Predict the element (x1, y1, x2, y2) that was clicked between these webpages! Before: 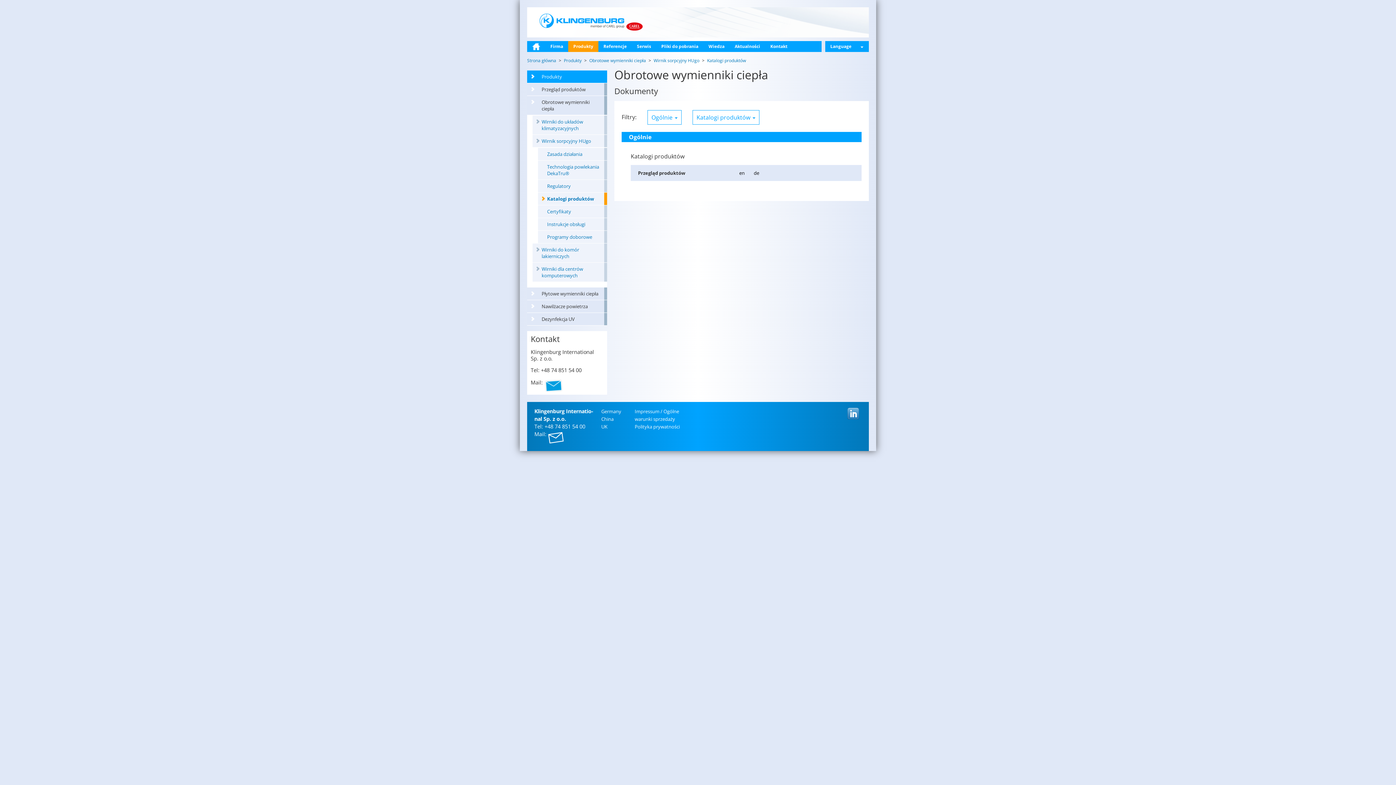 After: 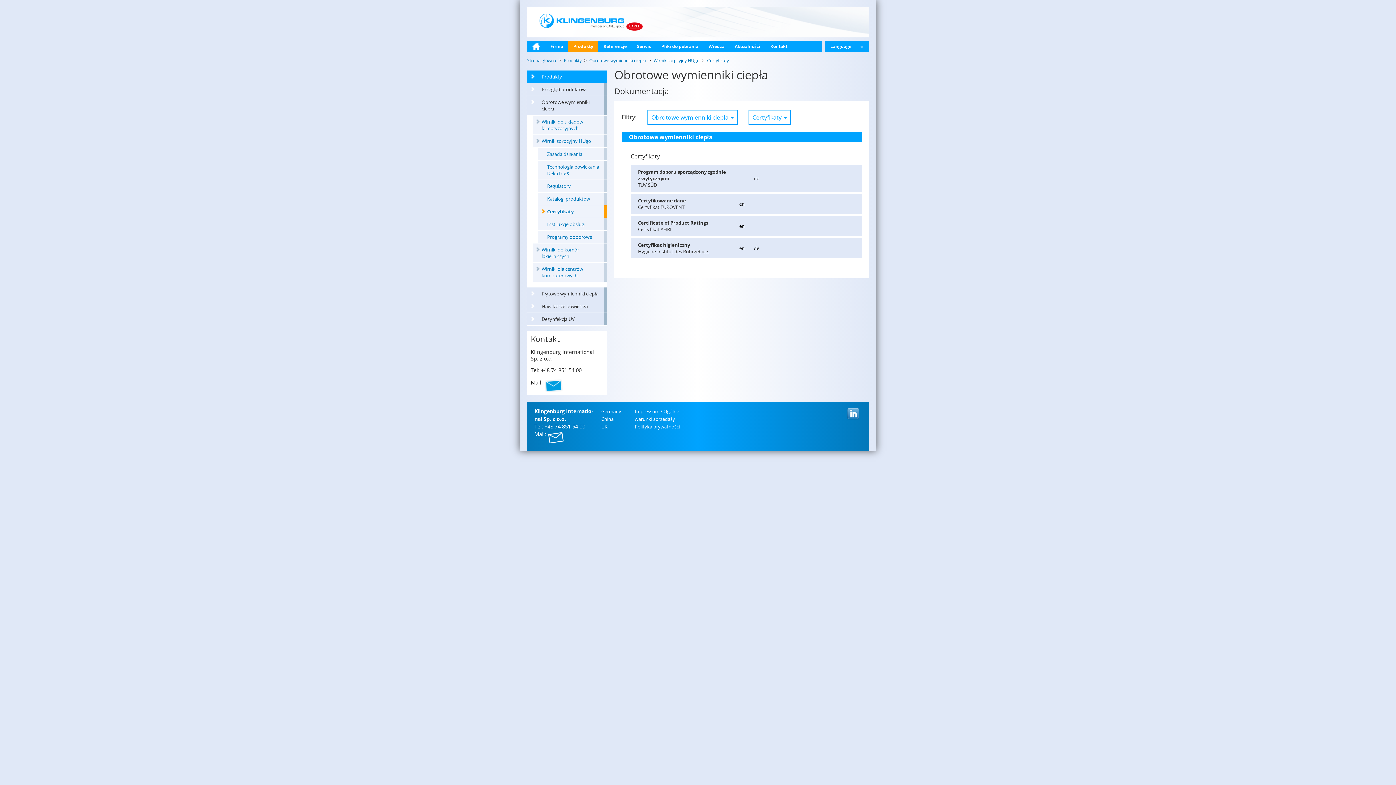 Action: label: Certyfikaty bbox: (538, 205, 607, 217)